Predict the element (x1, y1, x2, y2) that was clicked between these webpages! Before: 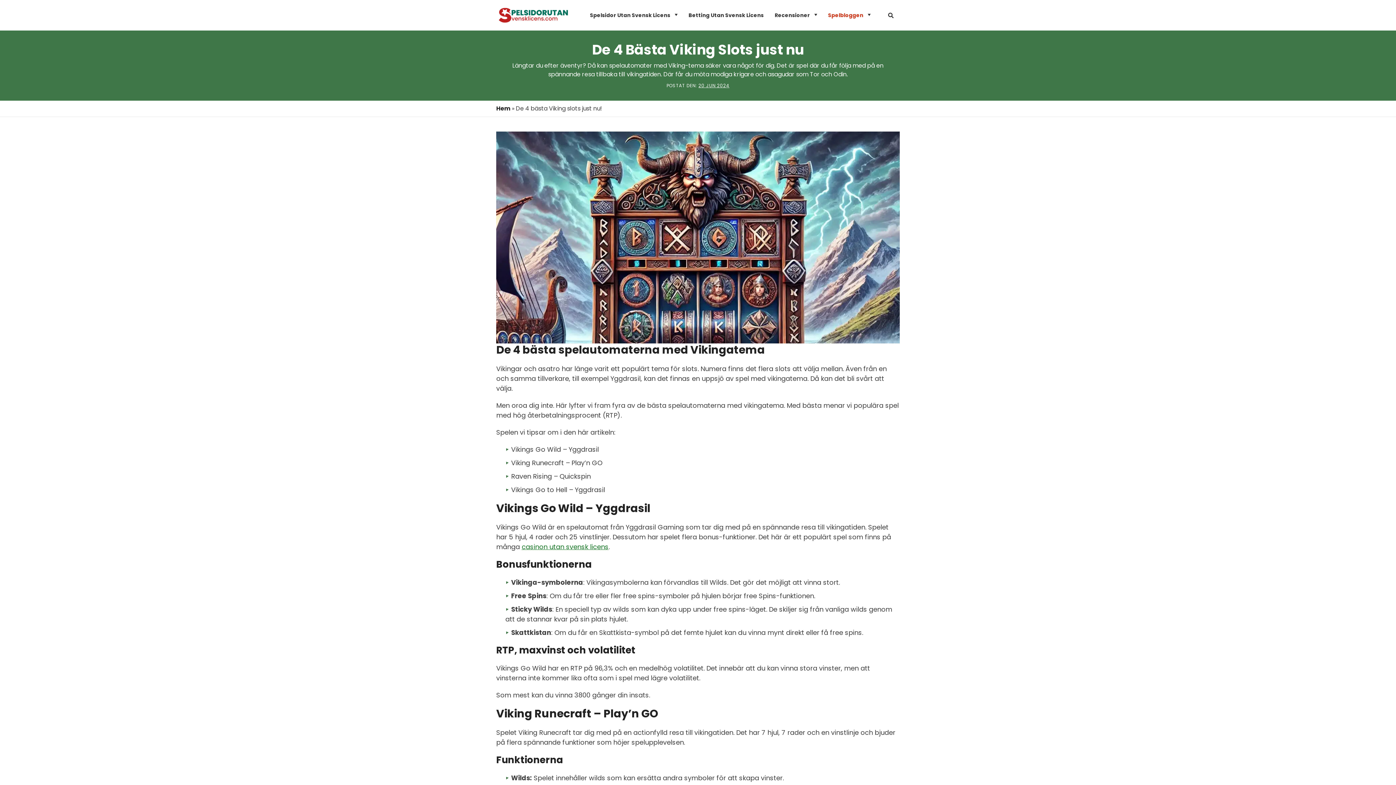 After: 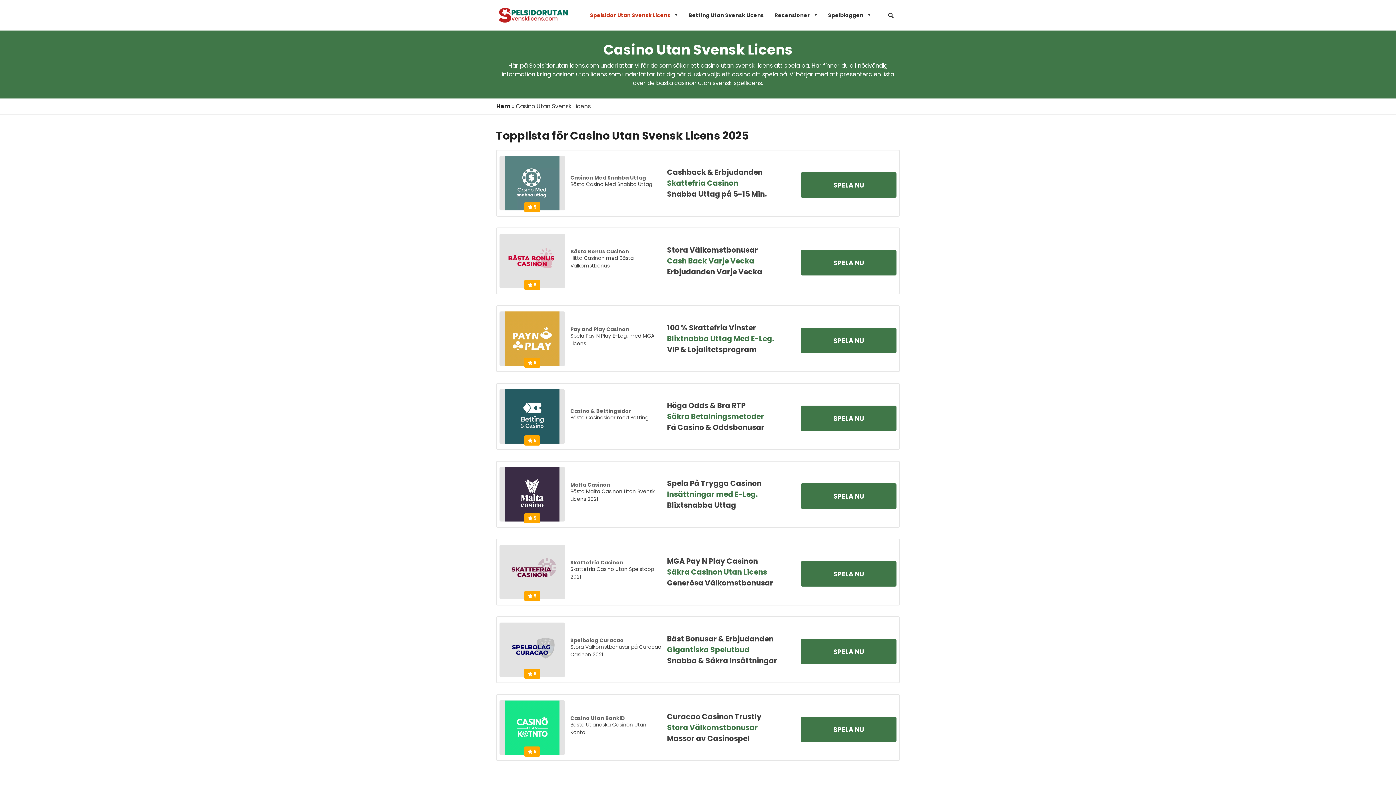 Action: bbox: (521, 542, 608, 551) label: casinon utan svensk licens